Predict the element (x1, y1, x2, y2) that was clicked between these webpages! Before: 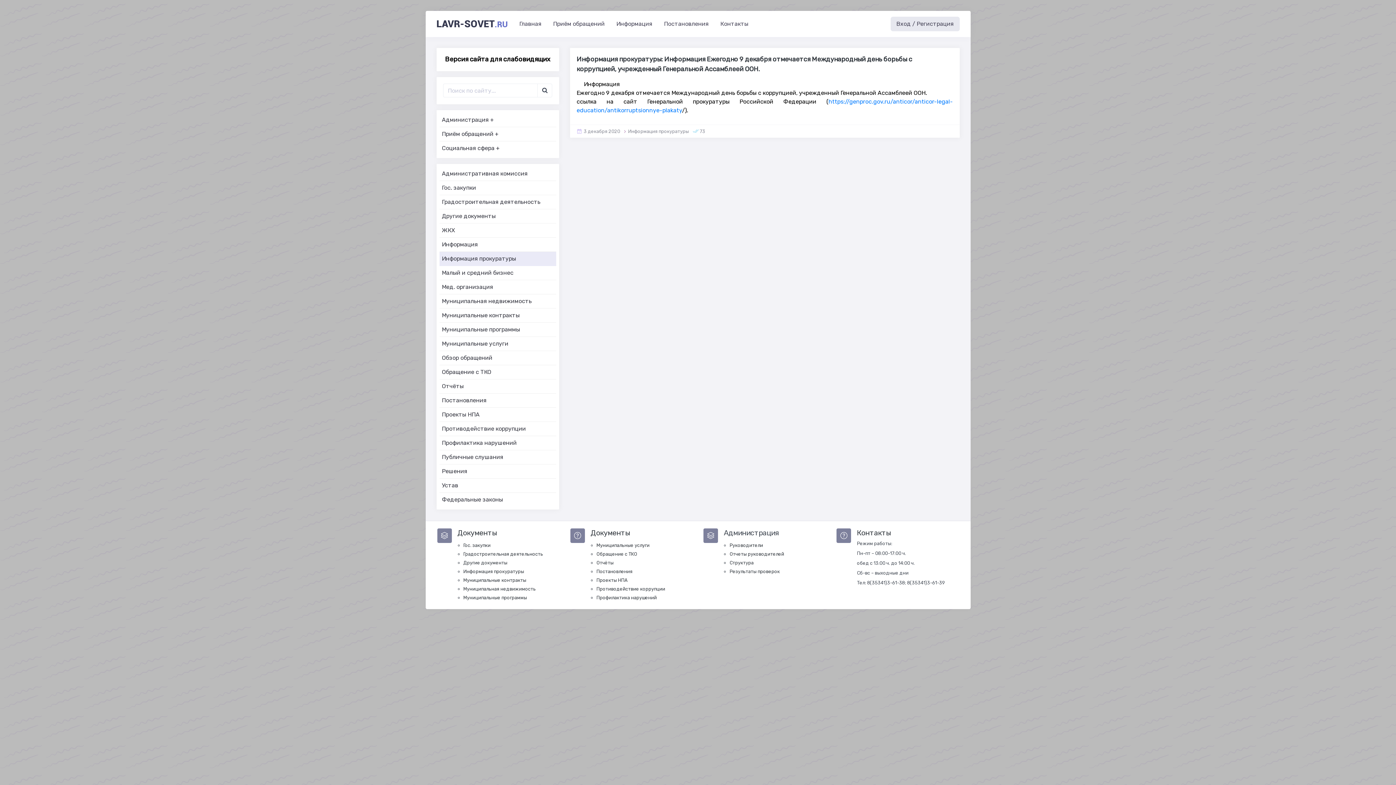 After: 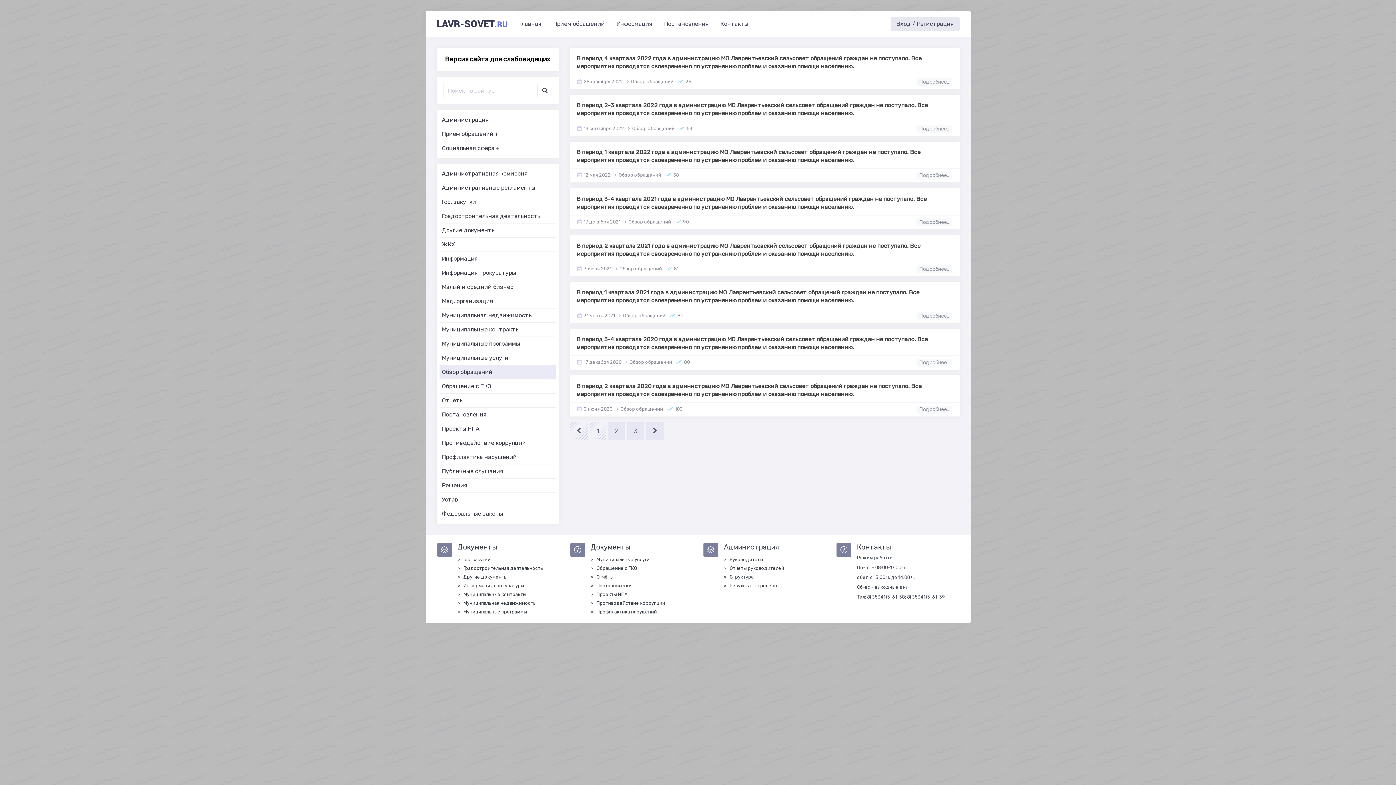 Action: label: Обзор обращений bbox: (439, 351, 556, 365)